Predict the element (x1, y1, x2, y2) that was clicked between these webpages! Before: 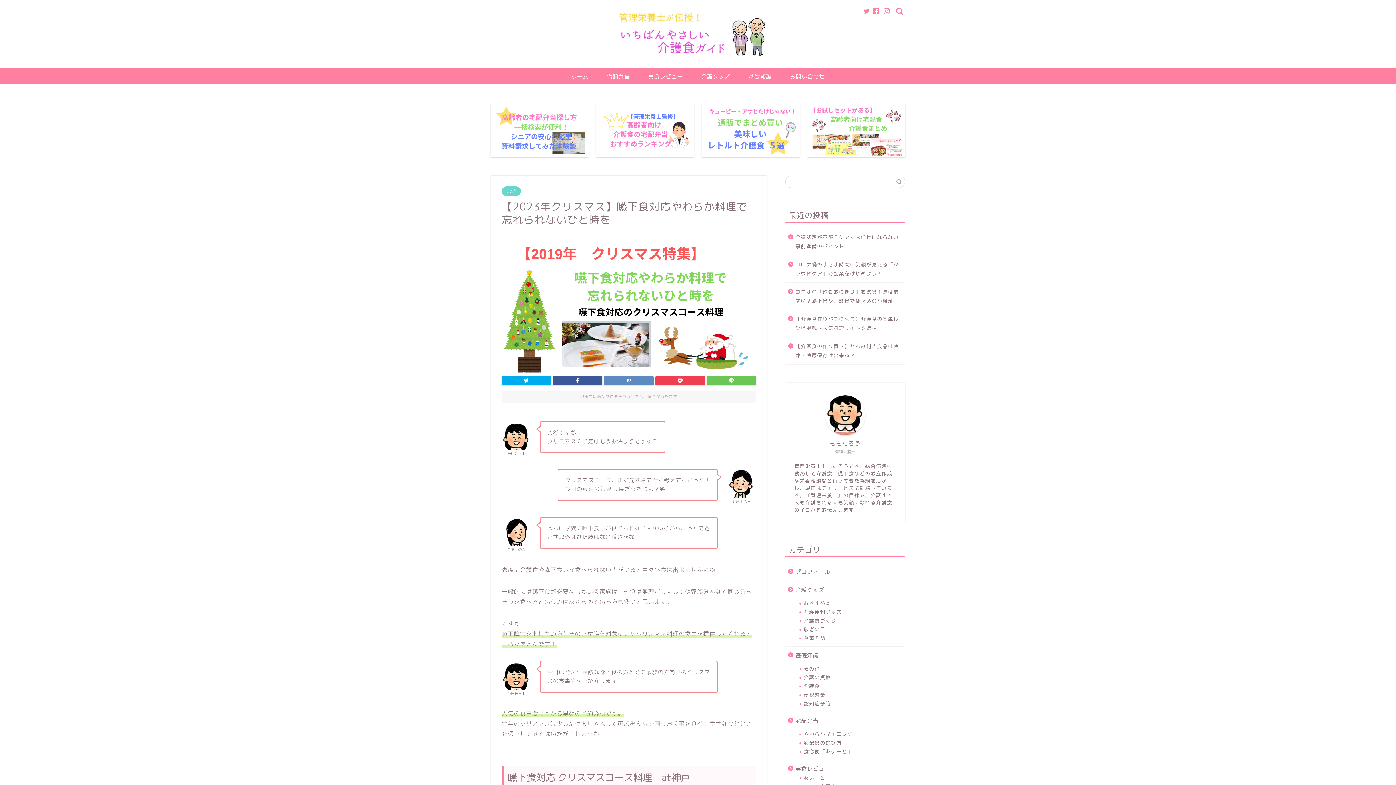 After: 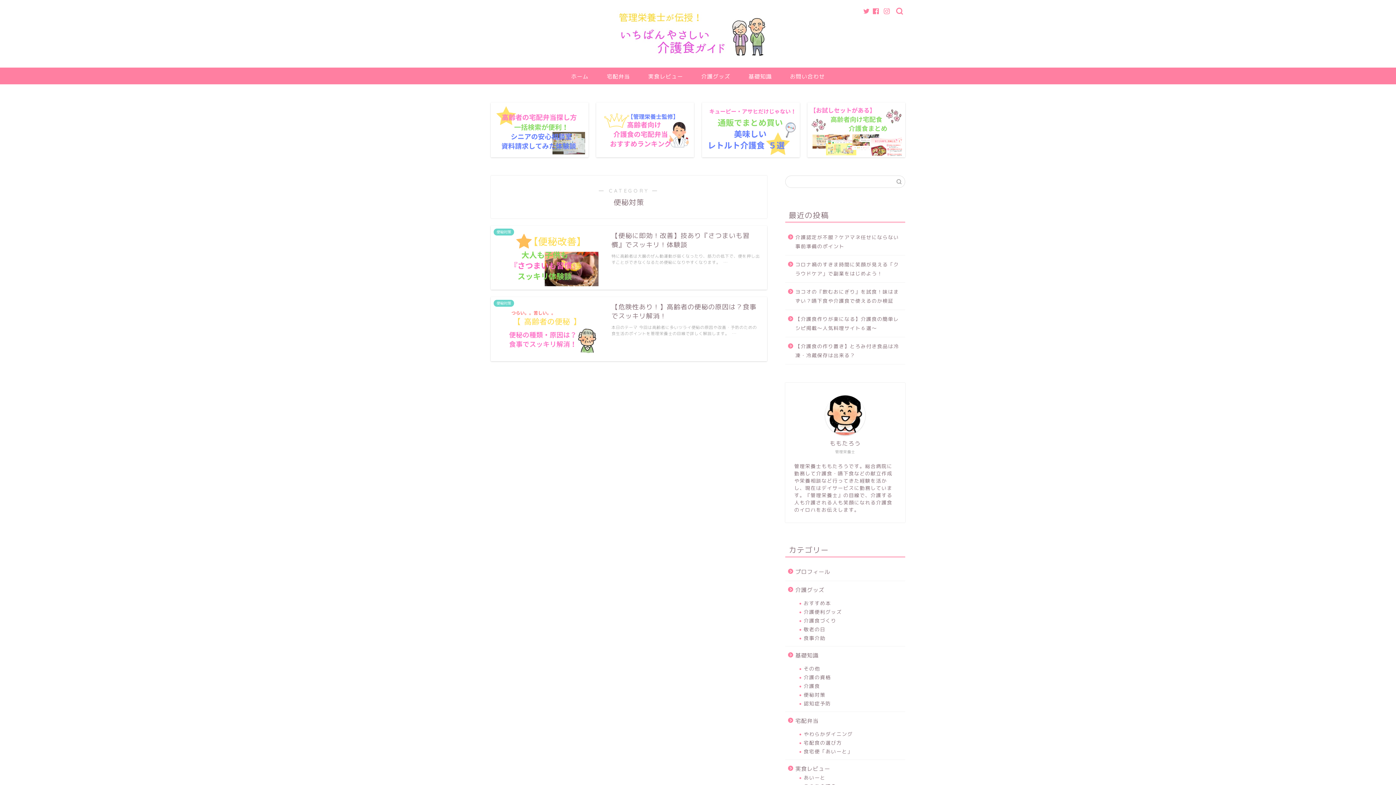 Action: bbox: (794, 690, 904, 699) label: 便秘対策